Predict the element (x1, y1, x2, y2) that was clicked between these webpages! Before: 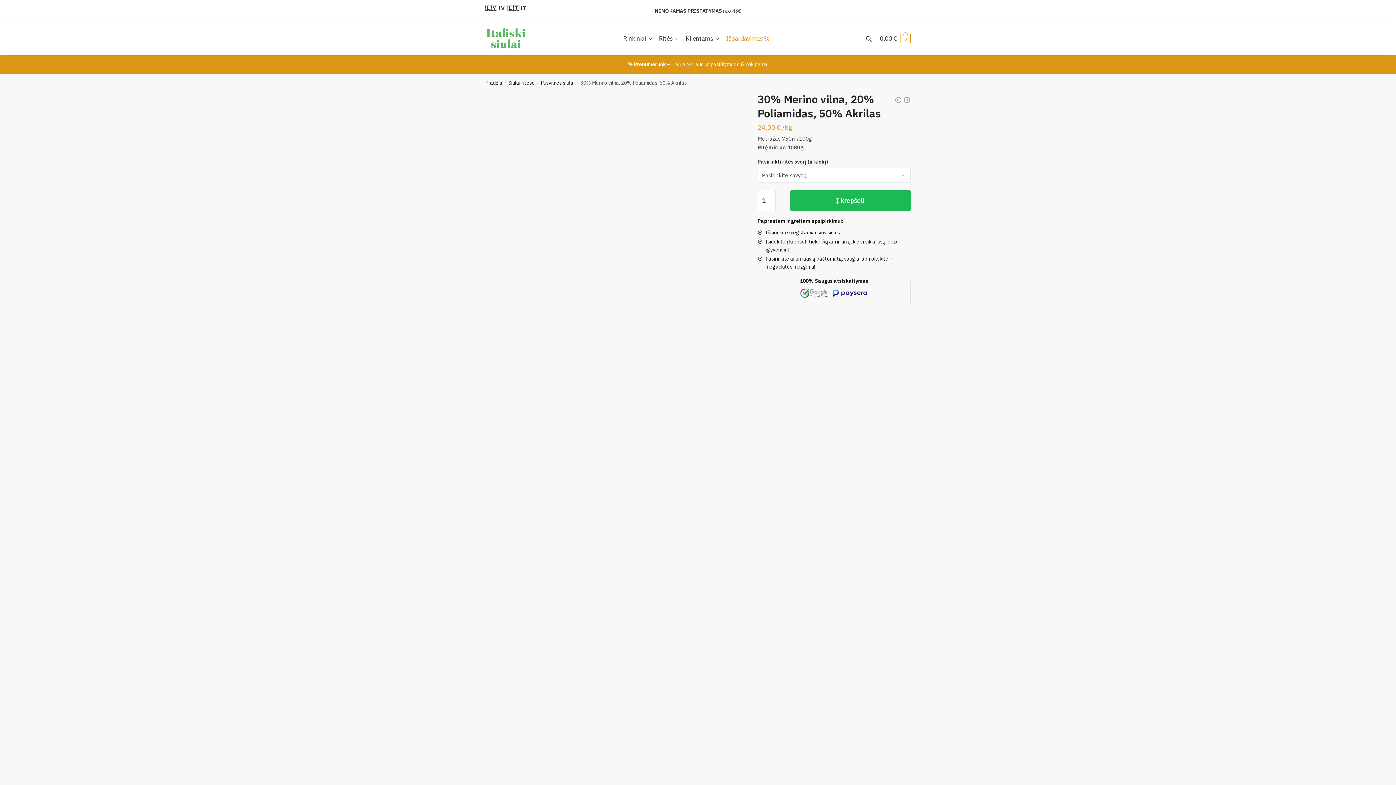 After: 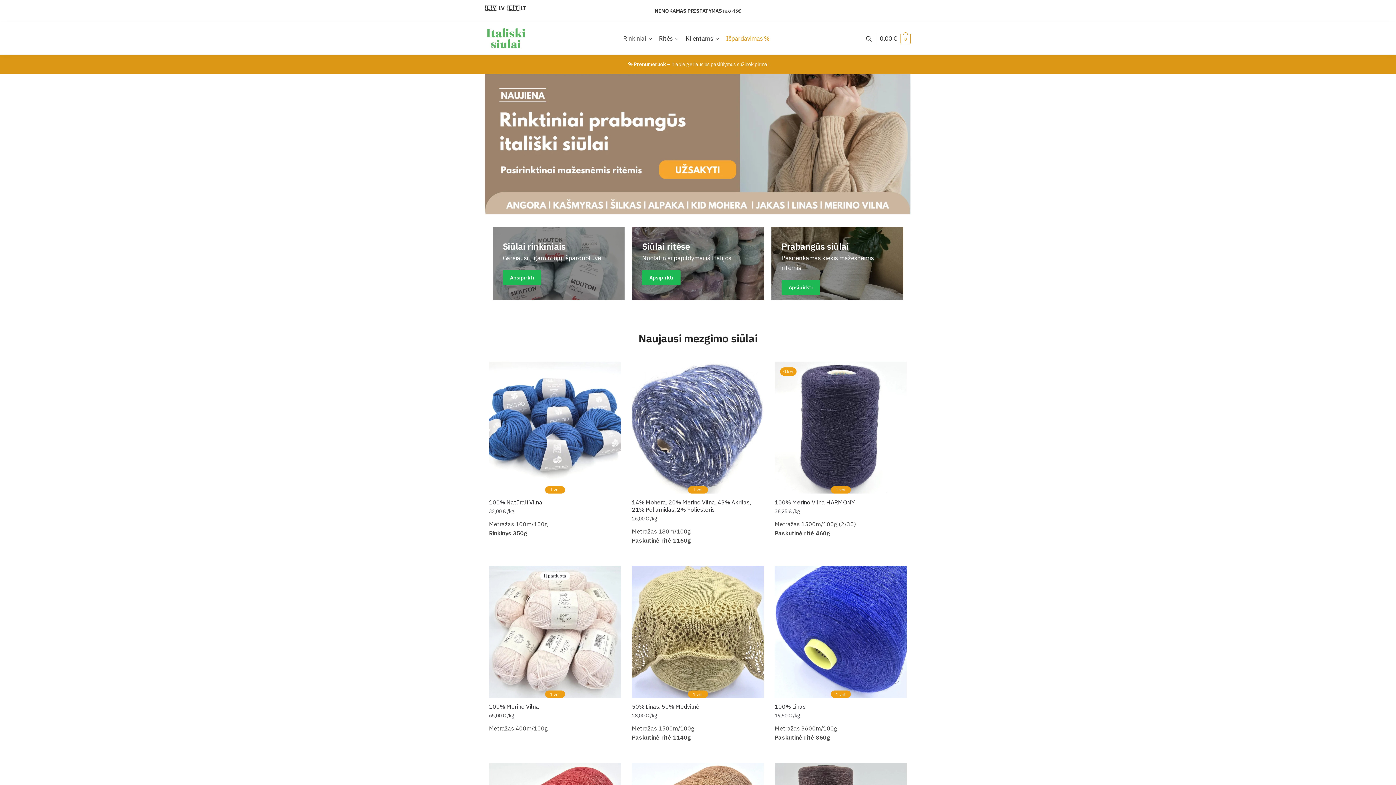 Action: bbox: (485, 28, 526, 48)